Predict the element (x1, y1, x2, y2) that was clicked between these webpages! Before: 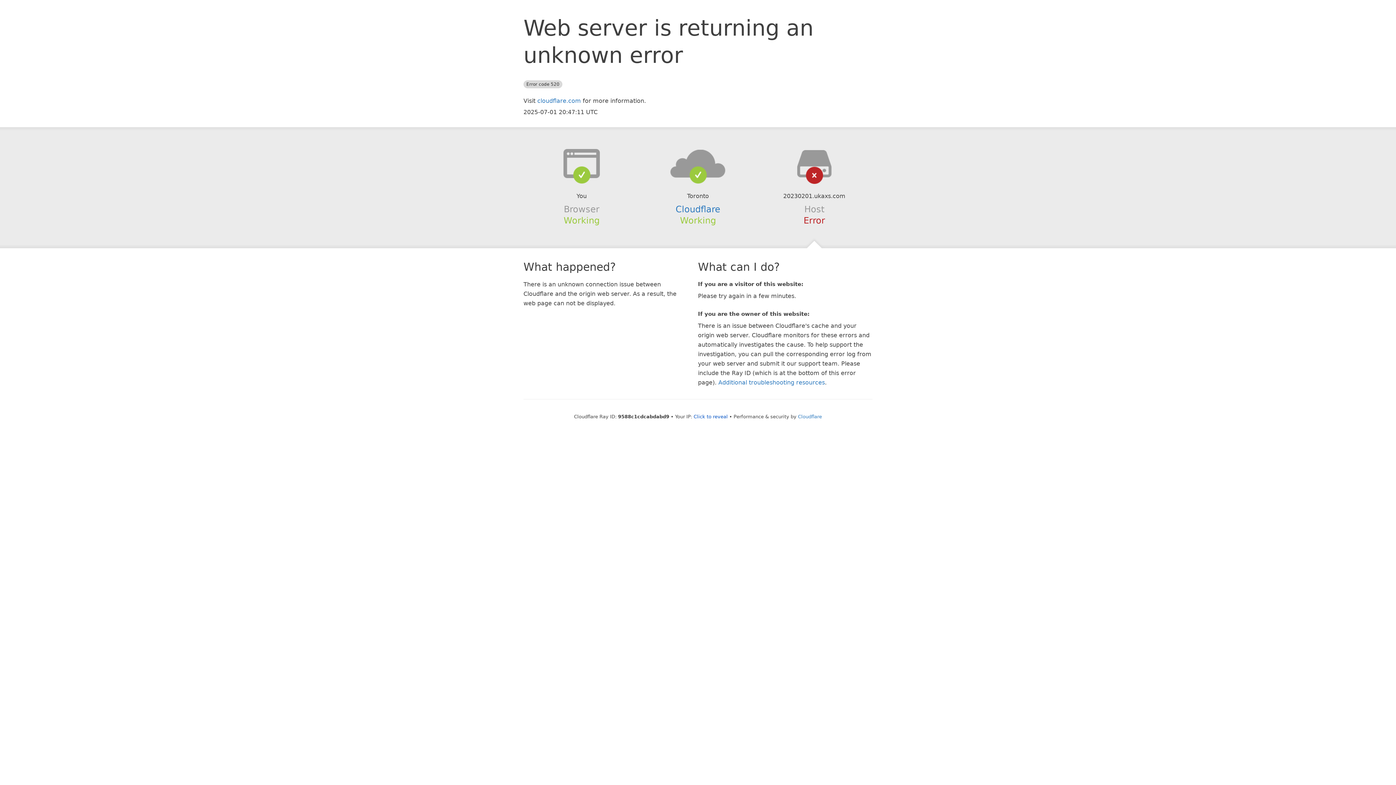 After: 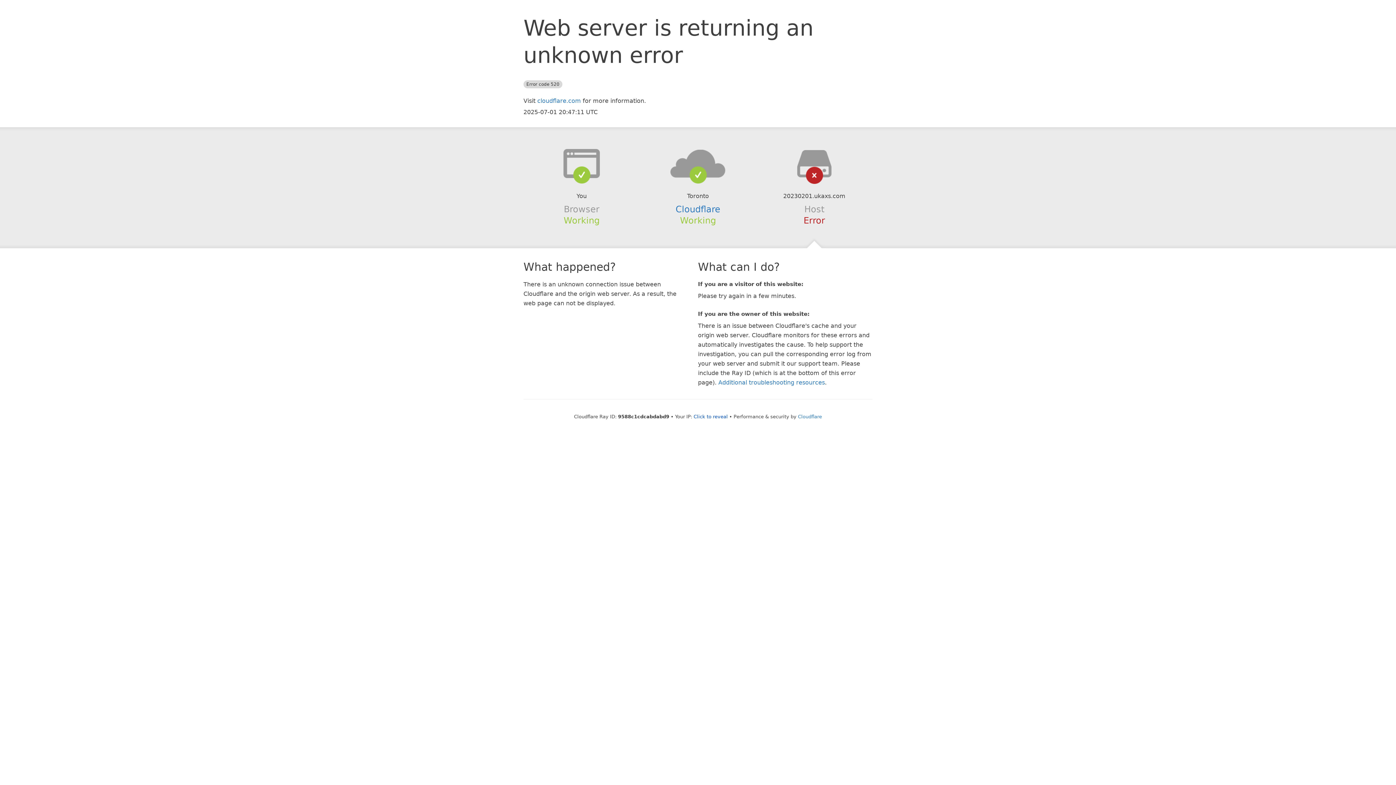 Action: bbox: (639, 148, 756, 178)